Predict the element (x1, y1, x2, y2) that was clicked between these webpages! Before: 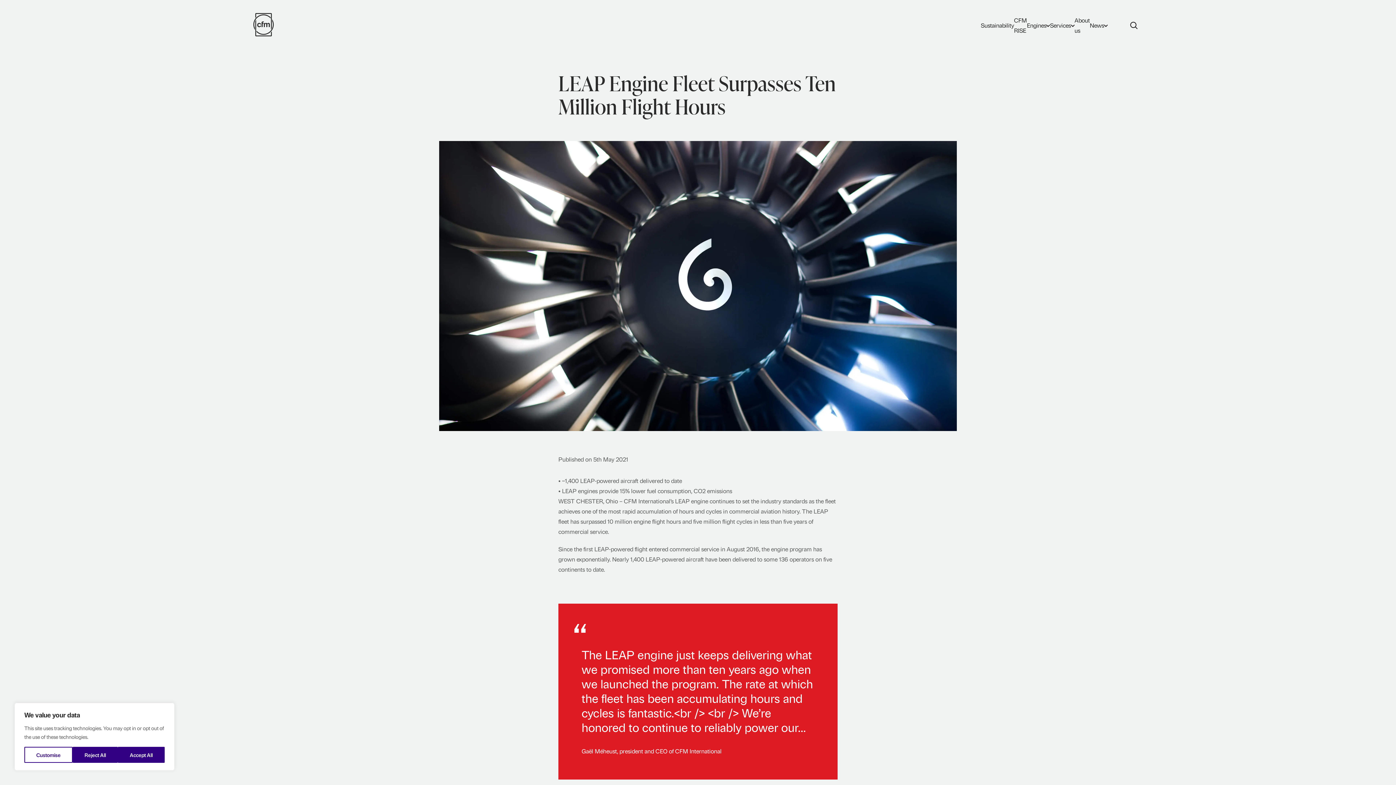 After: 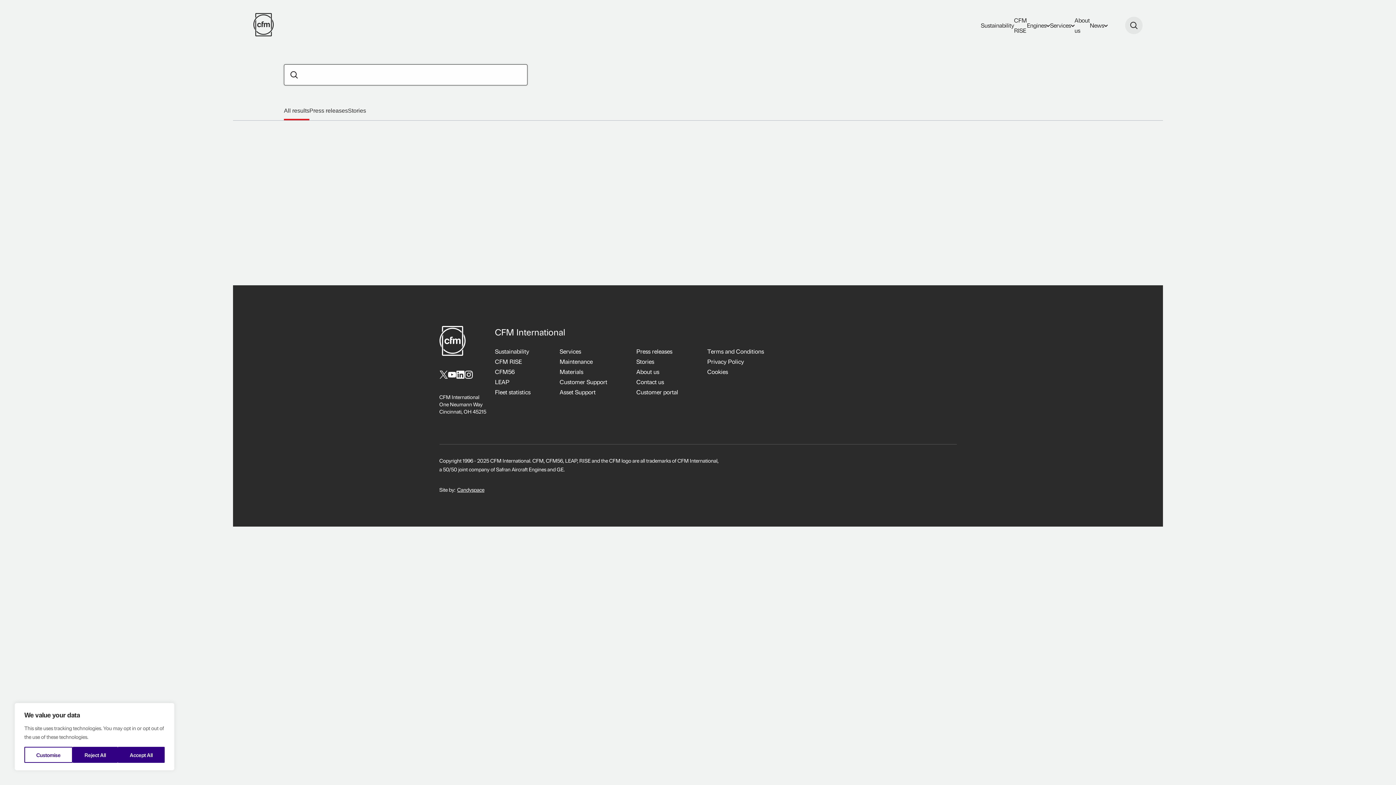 Action: bbox: (1125, 16, 1142, 34)